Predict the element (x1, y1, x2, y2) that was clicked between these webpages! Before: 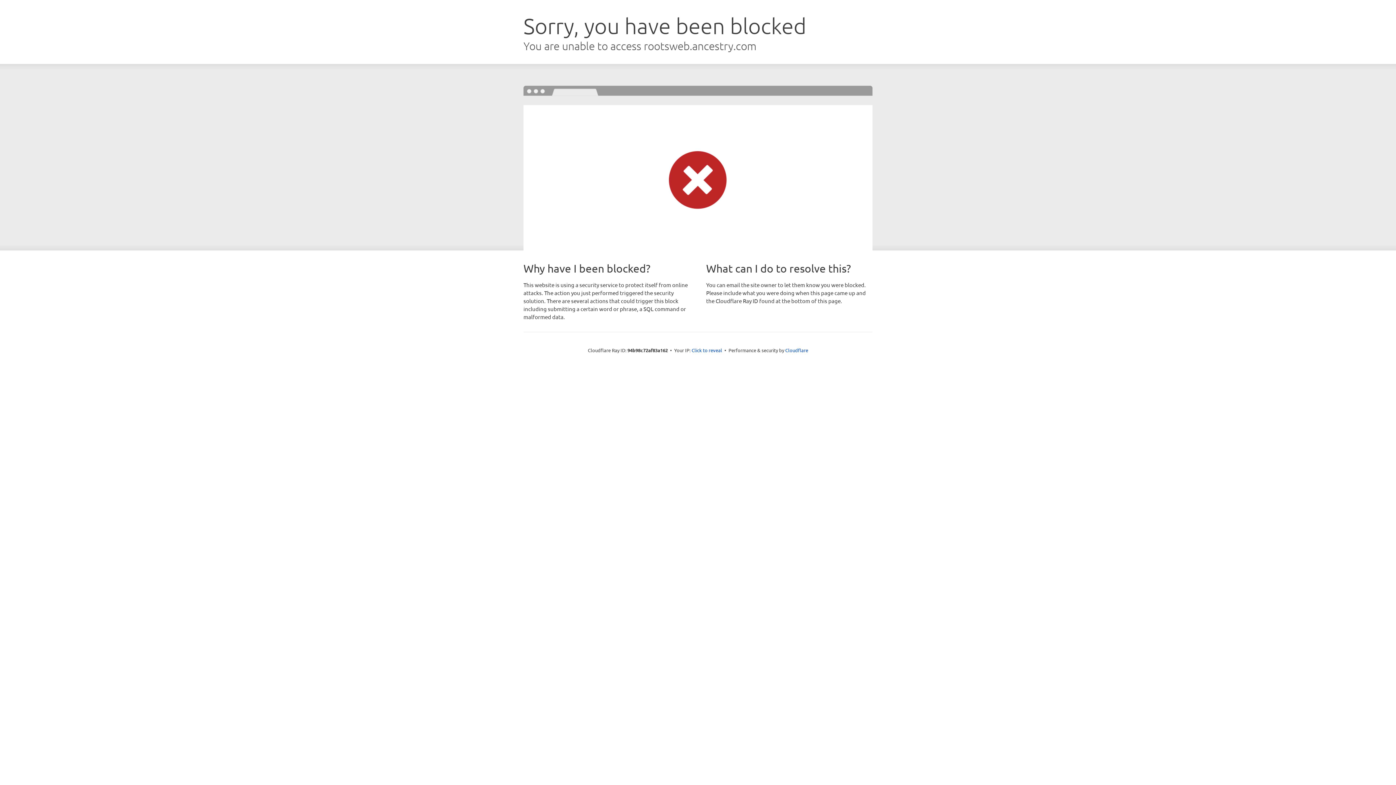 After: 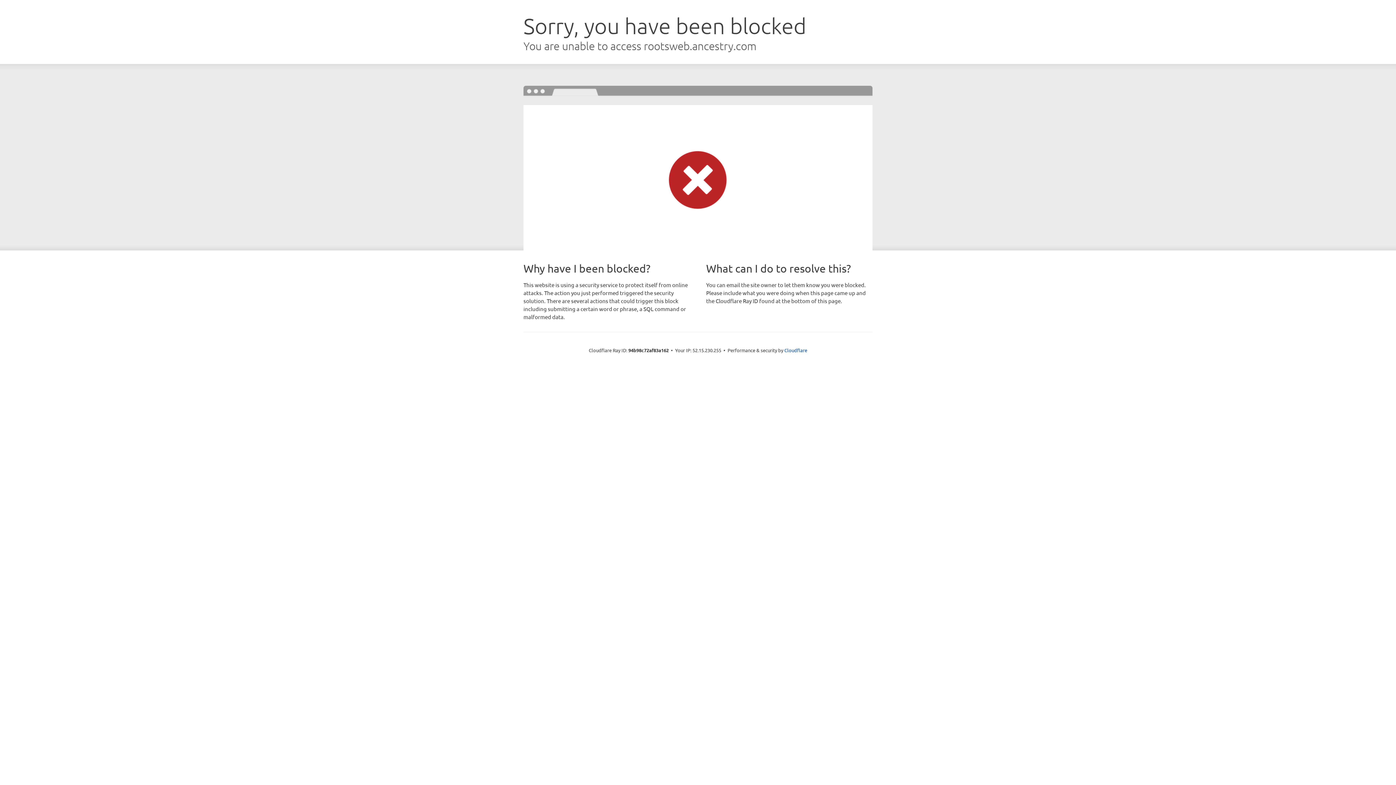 Action: label: Click to reveal bbox: (691, 346, 722, 353)